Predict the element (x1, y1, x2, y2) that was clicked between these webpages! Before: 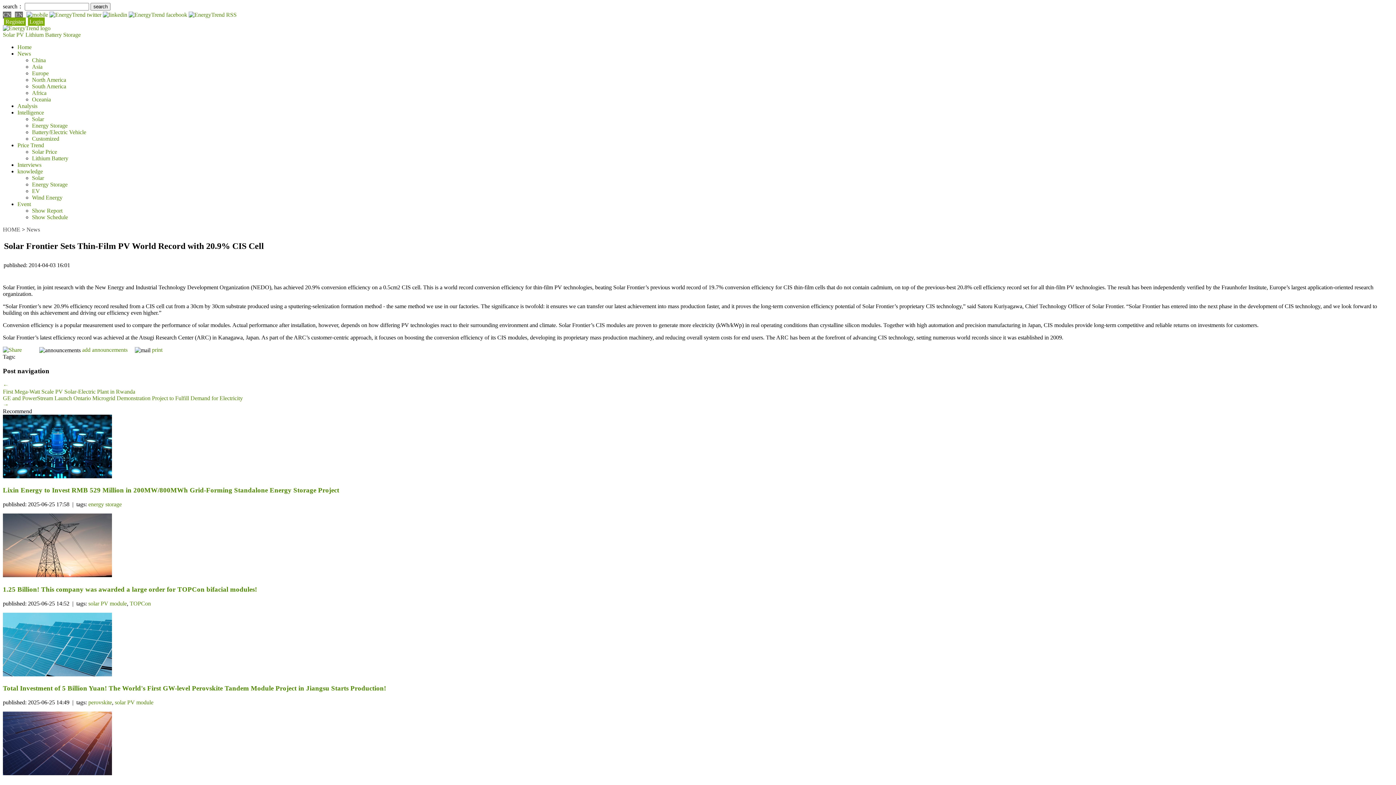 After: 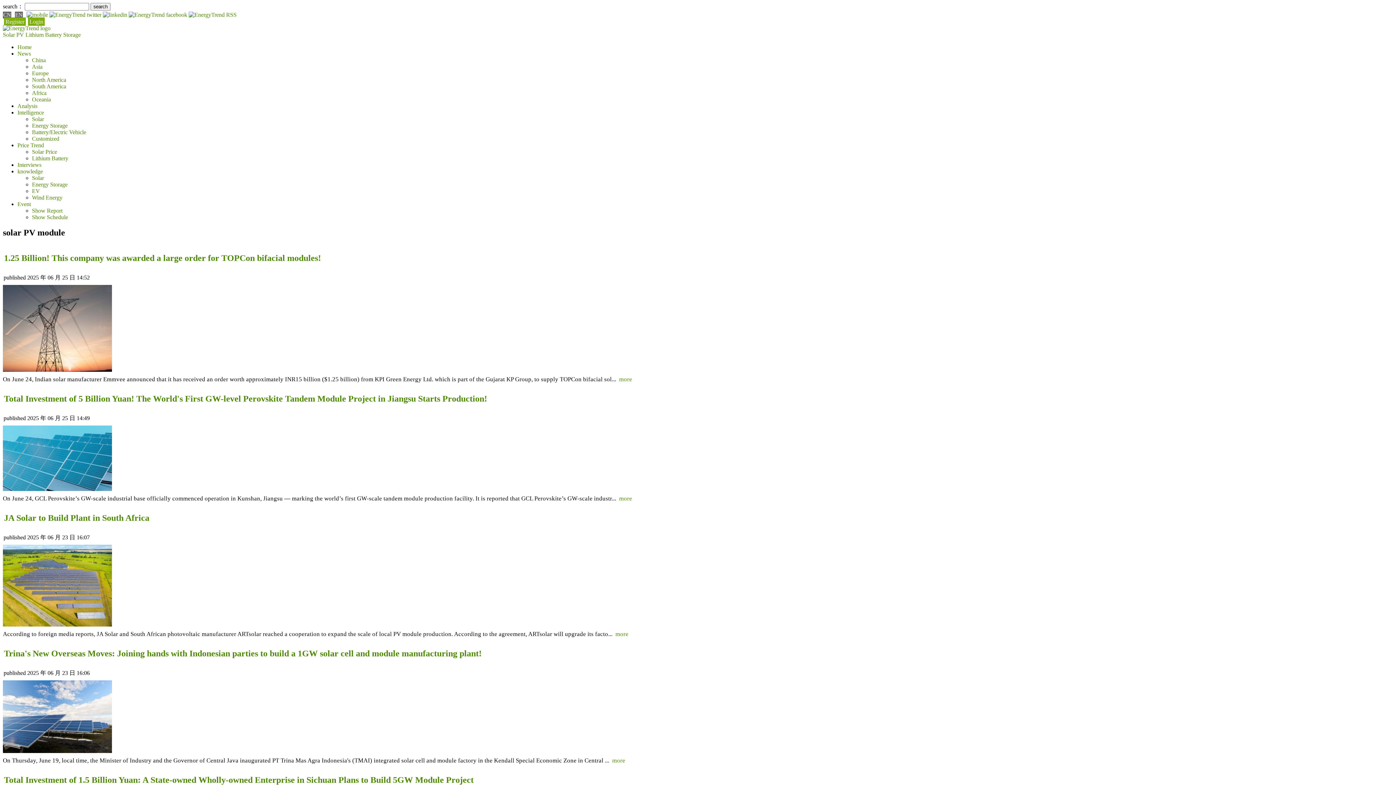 Action: label: solar PV module bbox: (114, 732, 153, 738)